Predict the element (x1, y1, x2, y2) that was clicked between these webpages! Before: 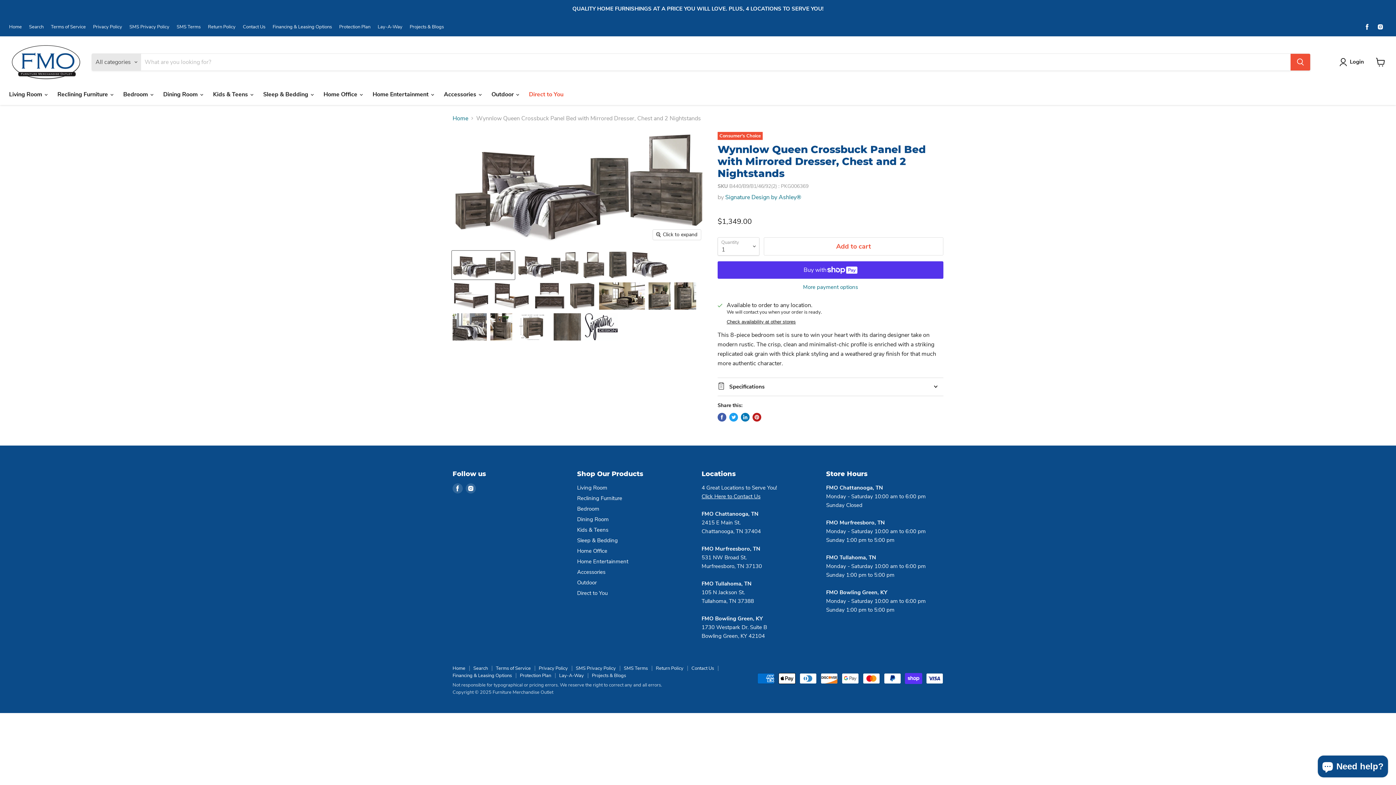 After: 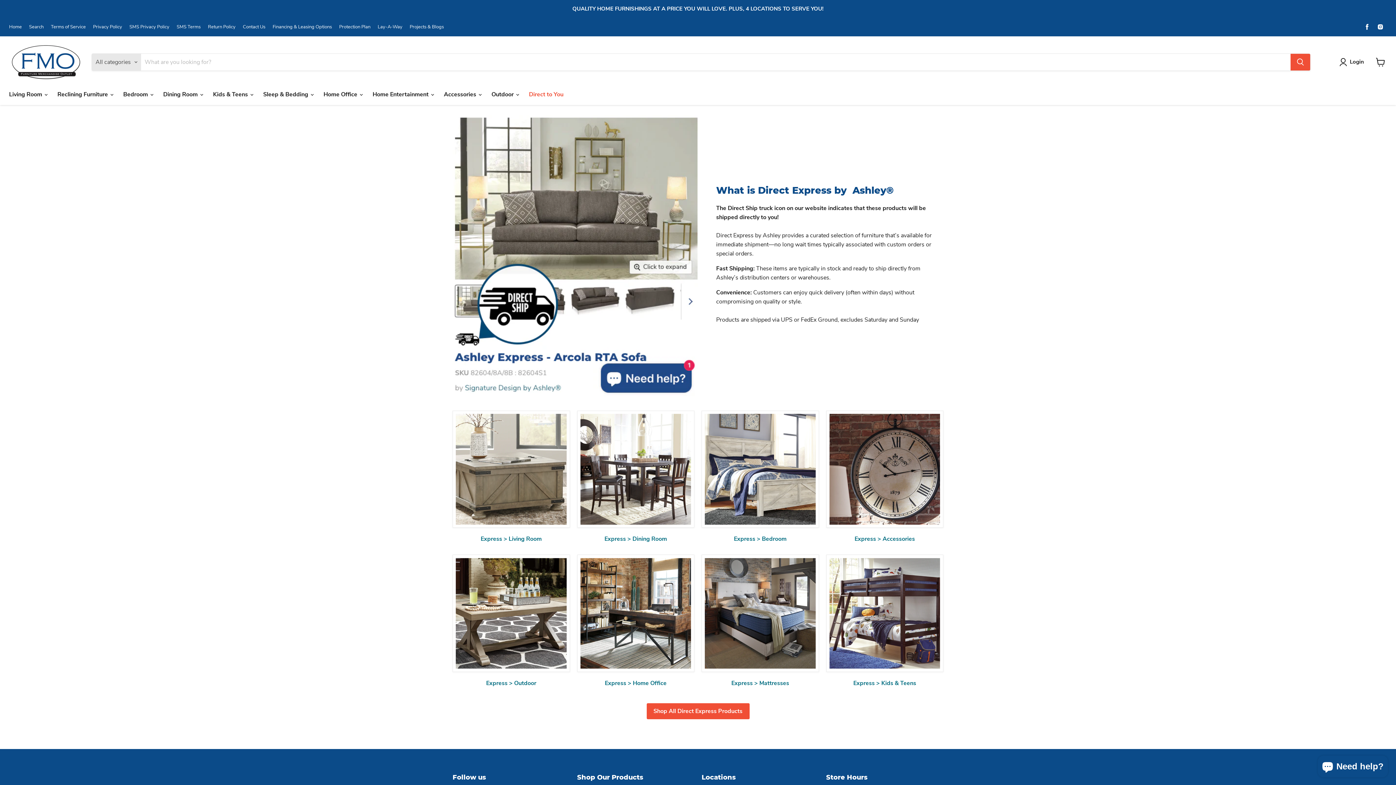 Action: bbox: (577, 589, 607, 597) label: Direct to You